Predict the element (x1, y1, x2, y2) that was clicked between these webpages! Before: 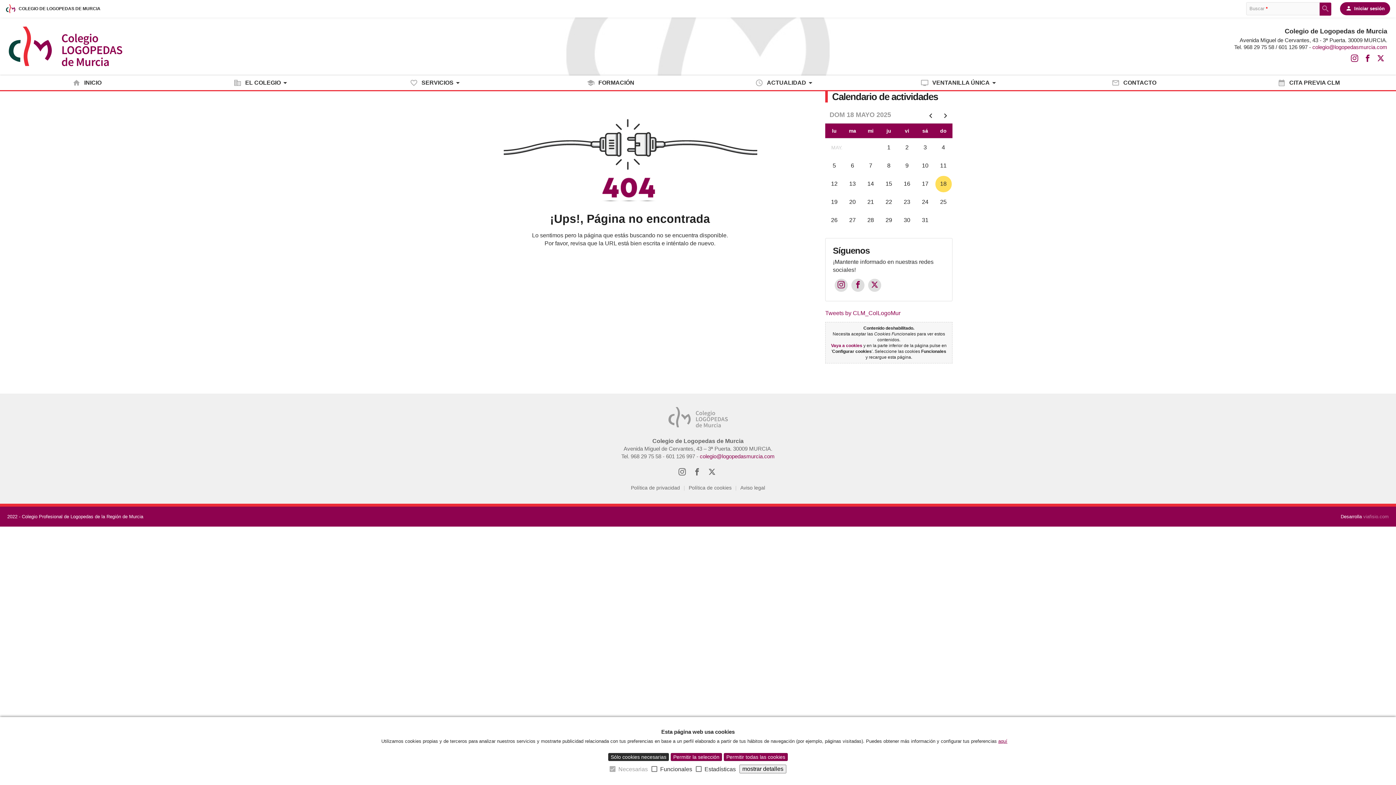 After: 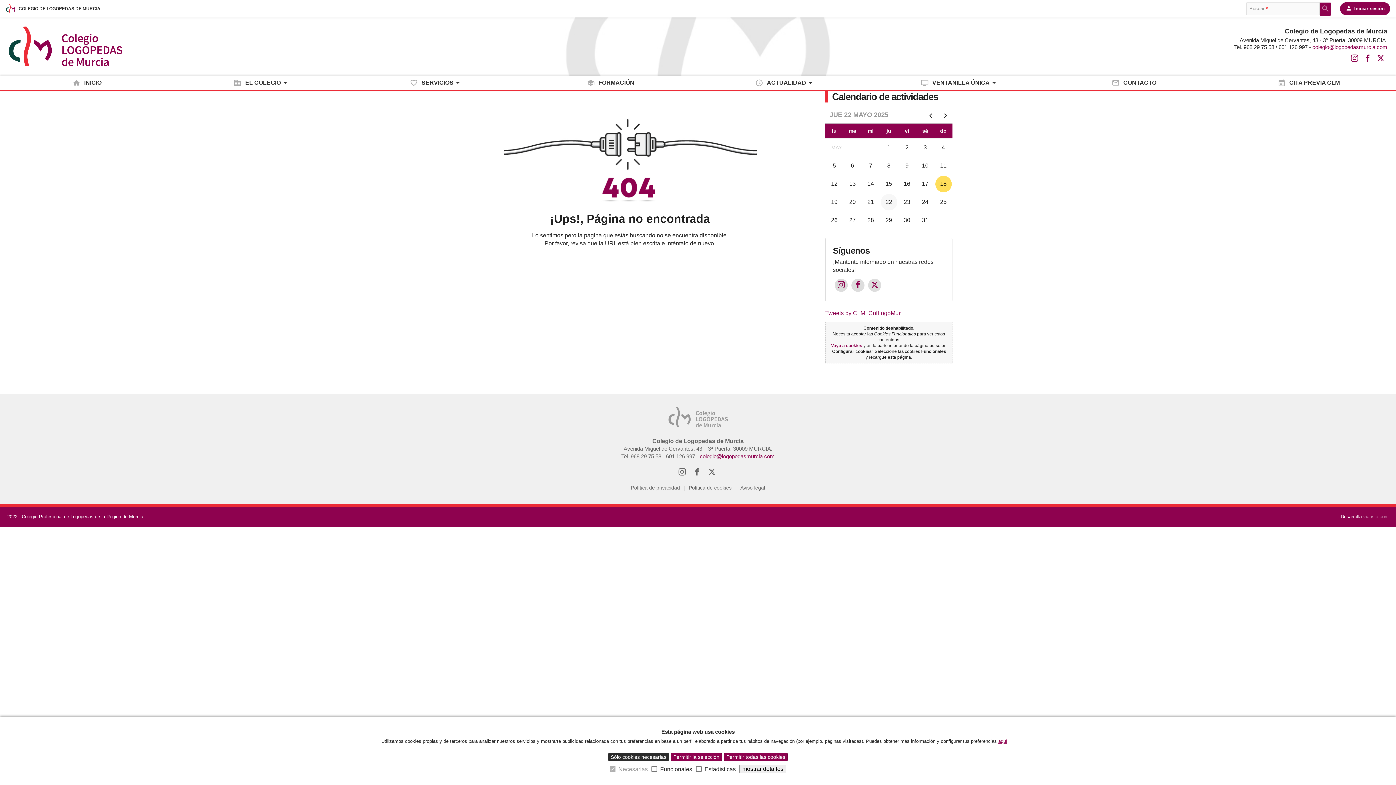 Action: label: 22 de mayo de 2025 bbox: (880, 193, 898, 211)